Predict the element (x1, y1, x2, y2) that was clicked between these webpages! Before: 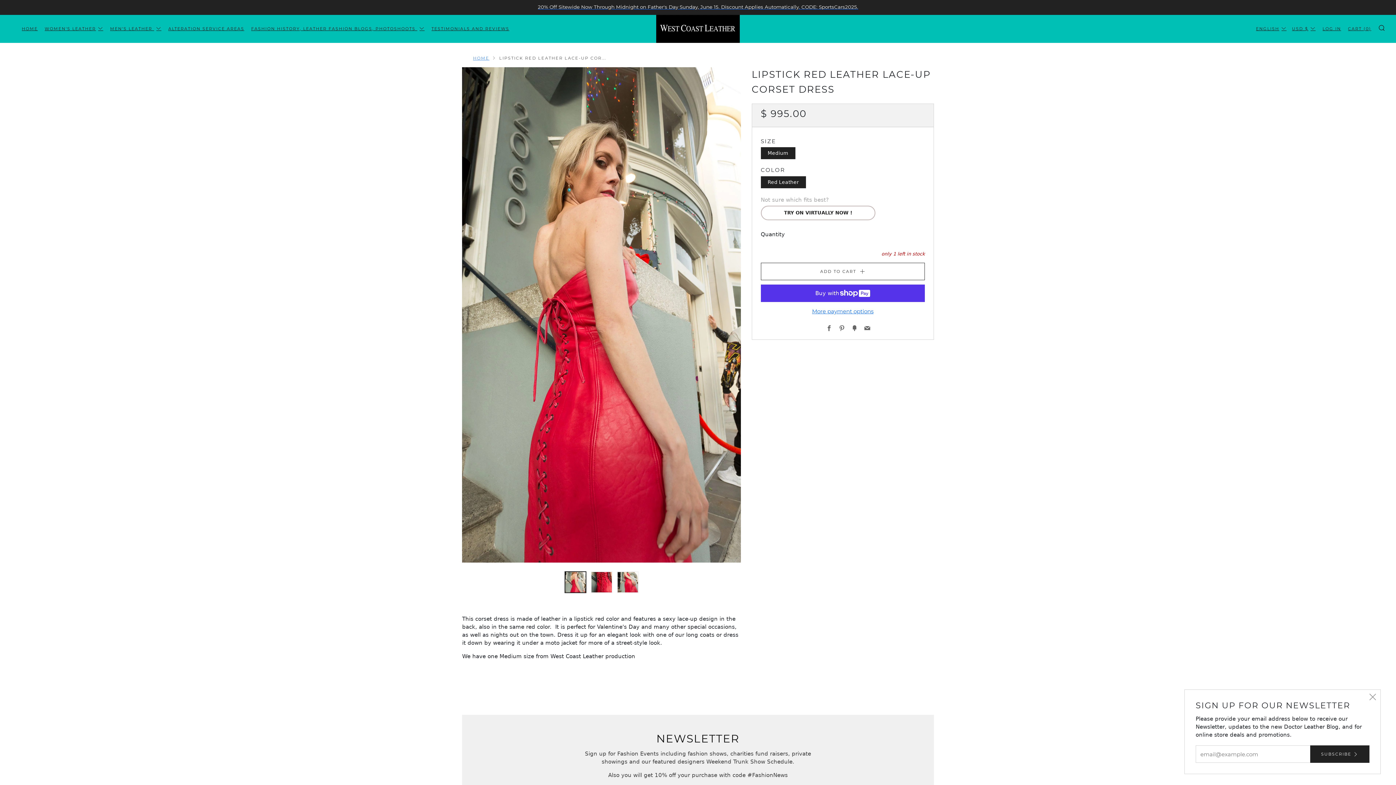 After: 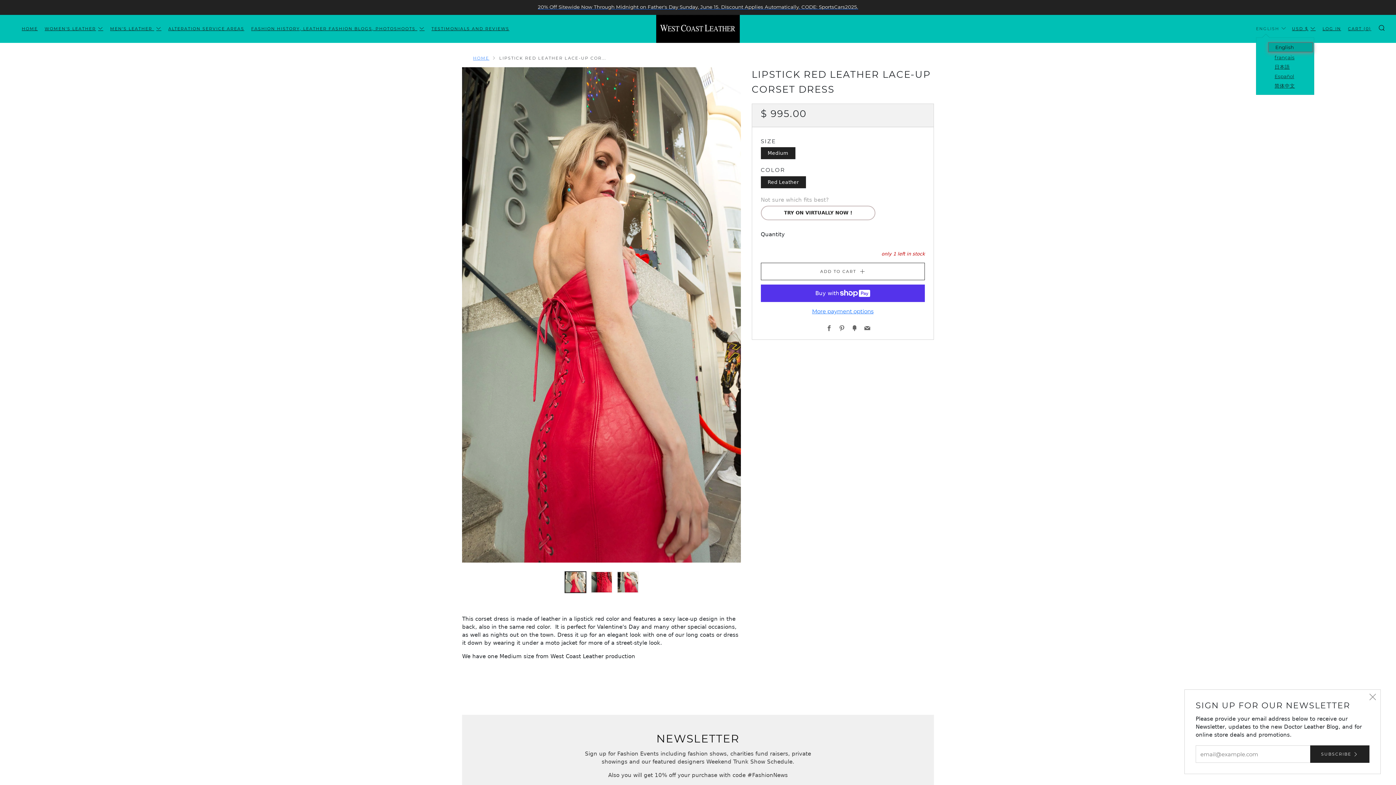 Action: label: ENGLISH bbox: (1256, 22, 1286, 34)